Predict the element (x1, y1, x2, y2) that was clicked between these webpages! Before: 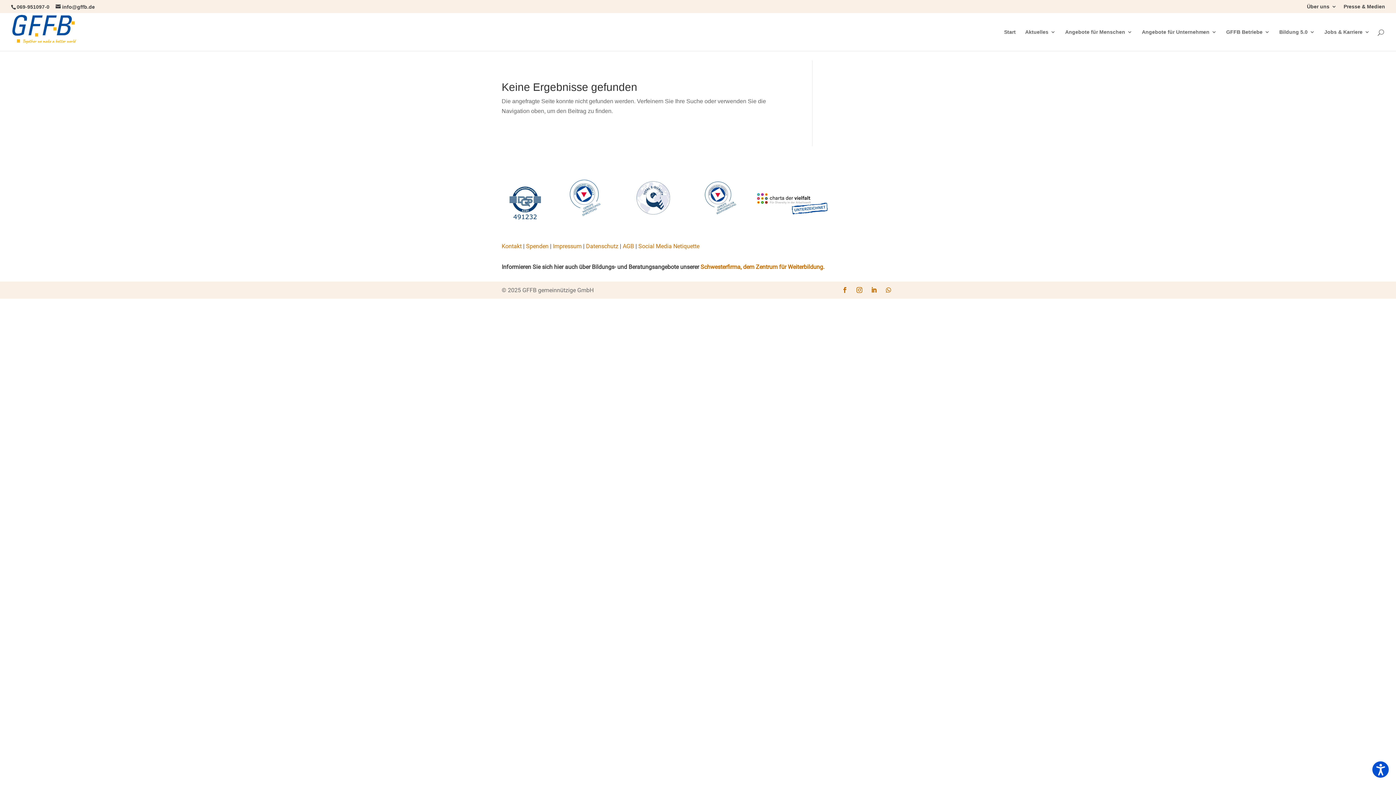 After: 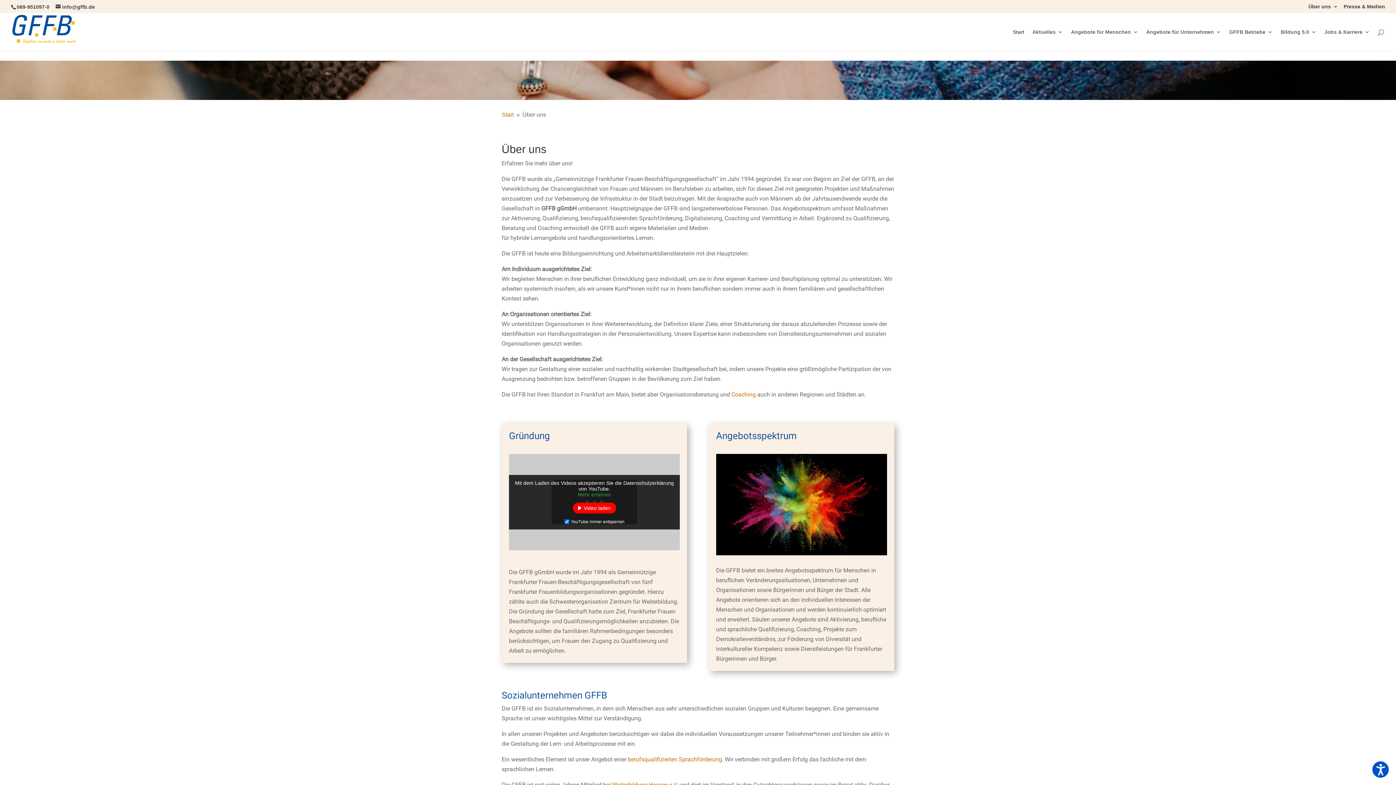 Action: bbox: (1307, 3, 1337, 12) label: Über uns